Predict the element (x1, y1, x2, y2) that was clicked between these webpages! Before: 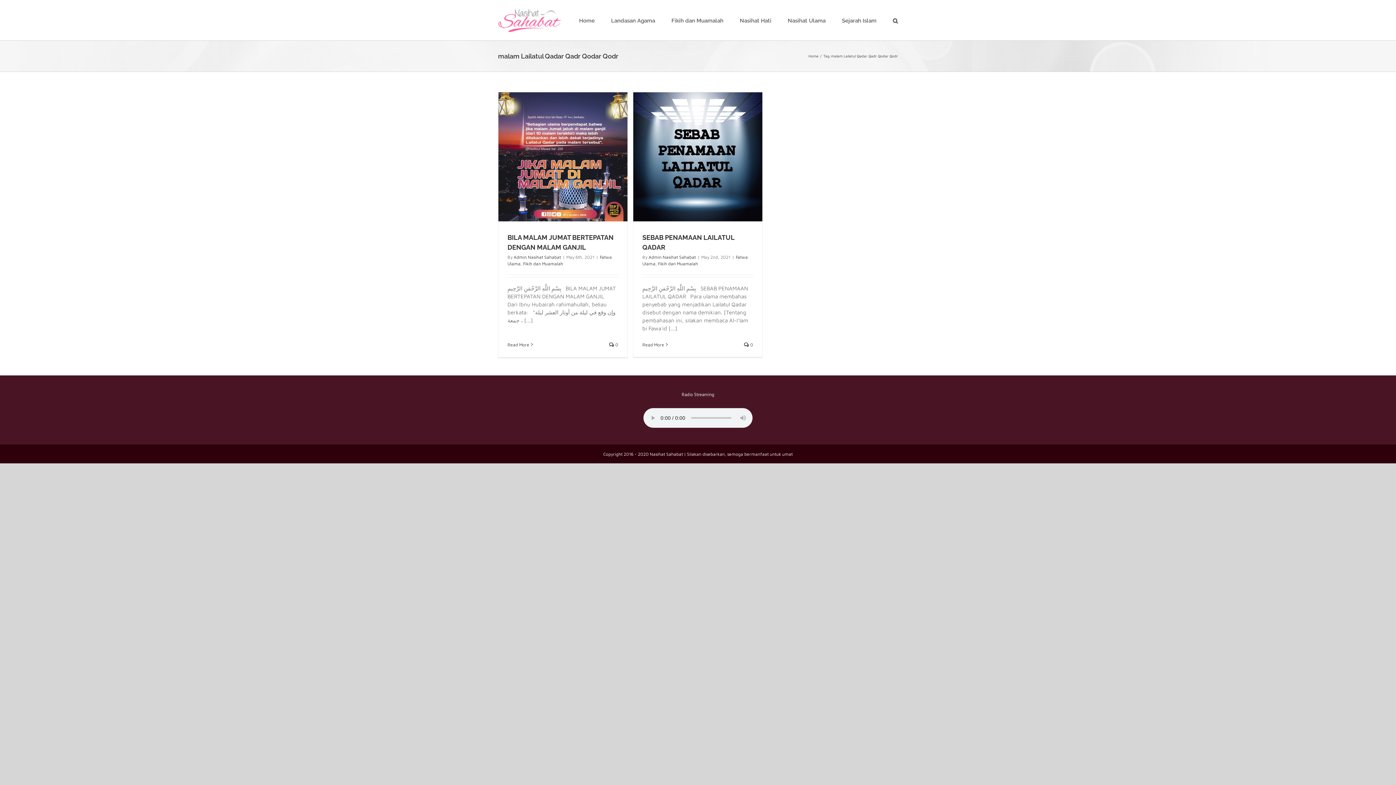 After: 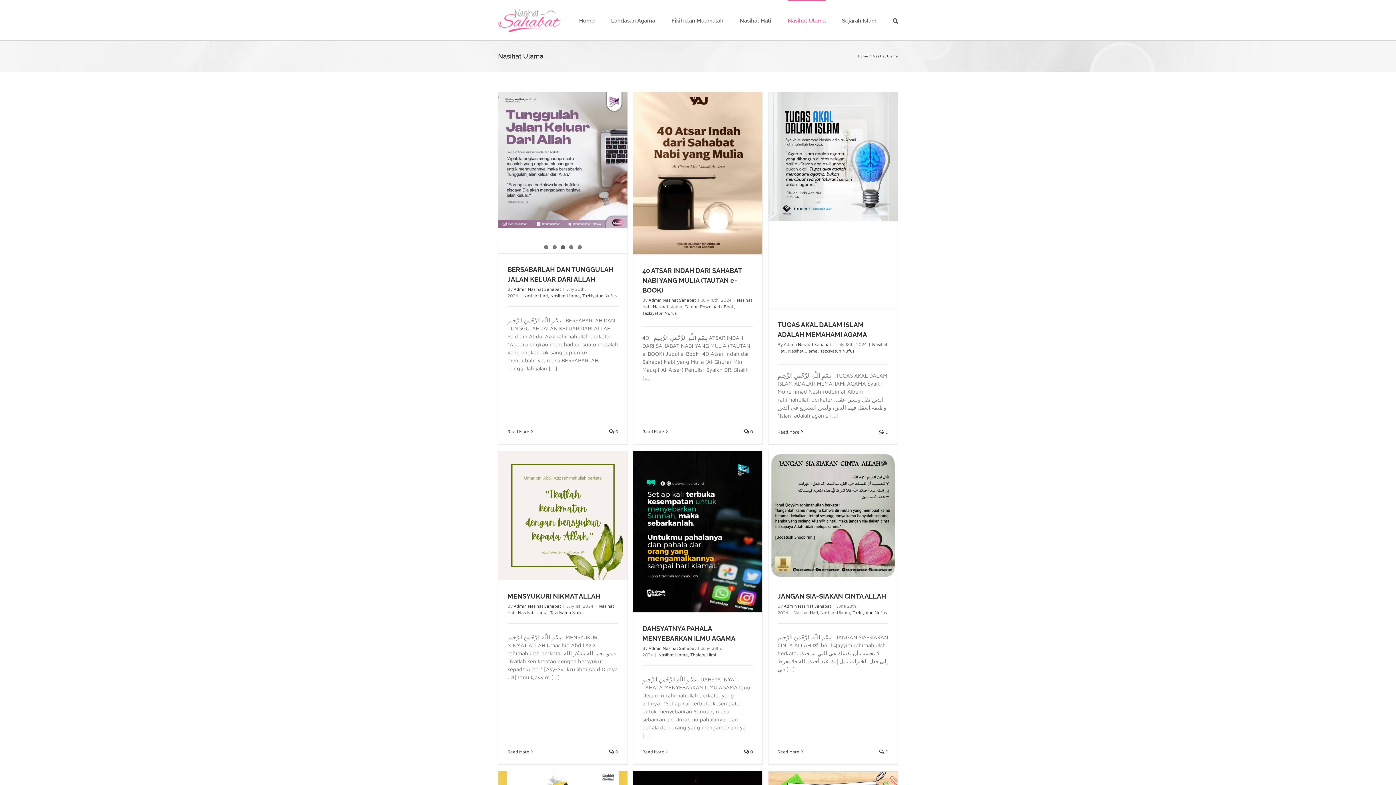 Action: bbox: (788, 0, 825, 40) label: Nasihat Ulama